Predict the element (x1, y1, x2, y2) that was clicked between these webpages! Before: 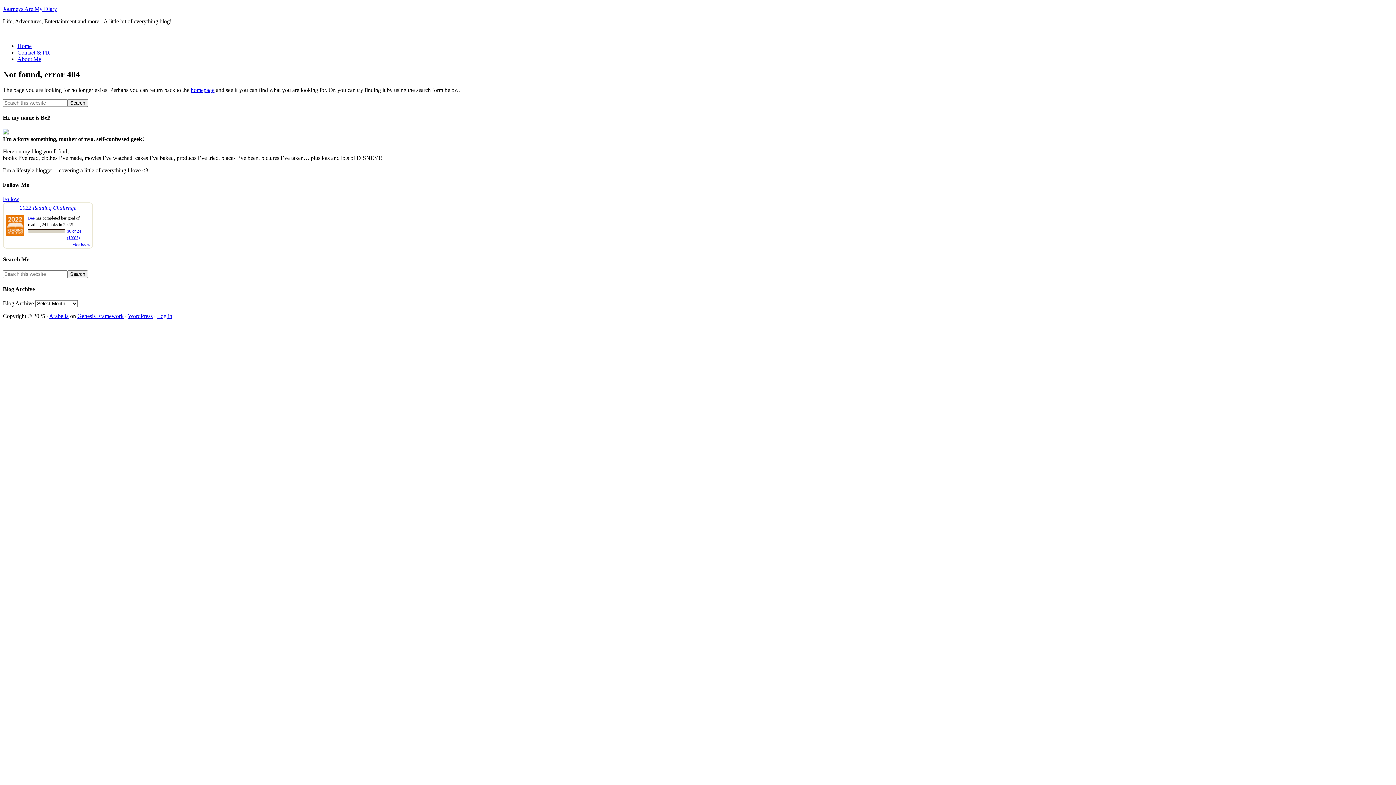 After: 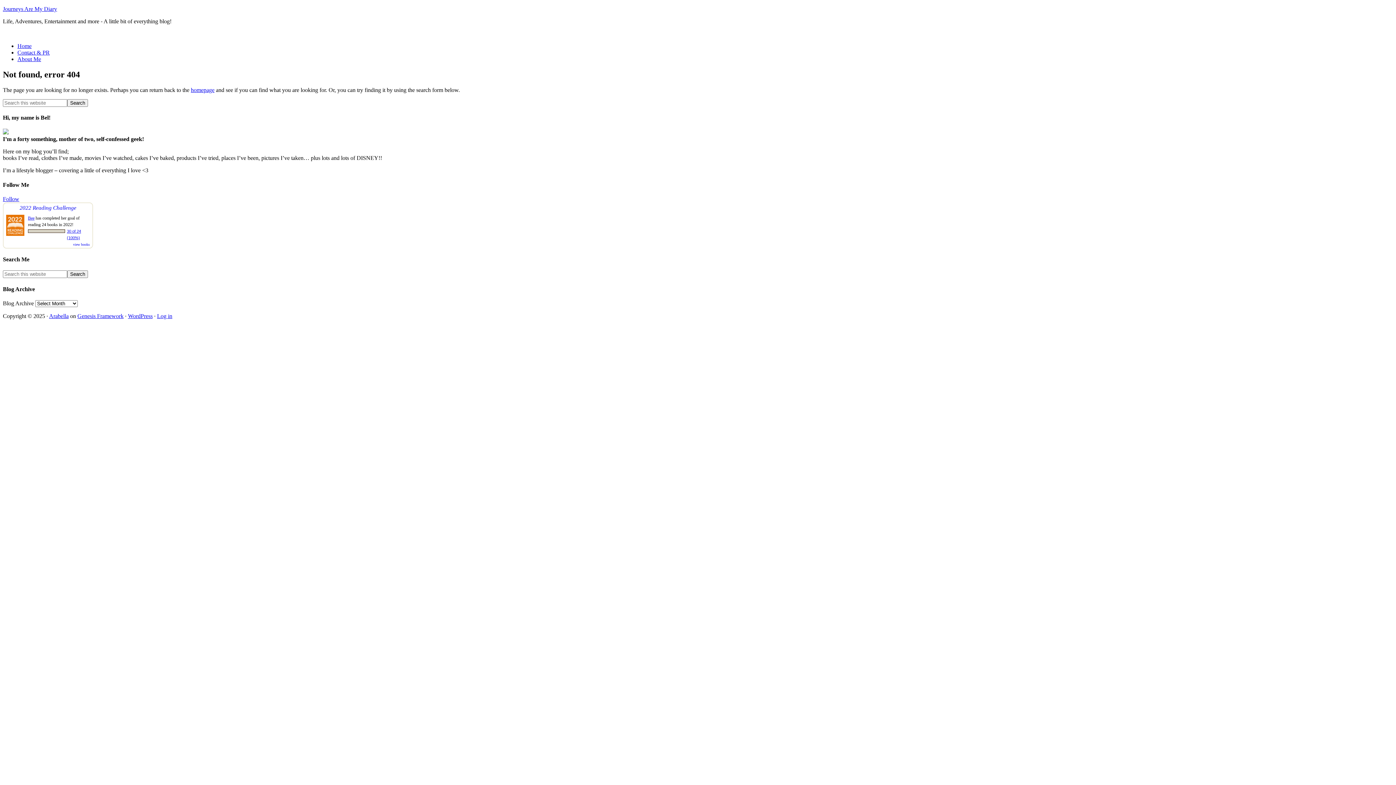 Action: bbox: (2, 195, 19, 202) label: Follow